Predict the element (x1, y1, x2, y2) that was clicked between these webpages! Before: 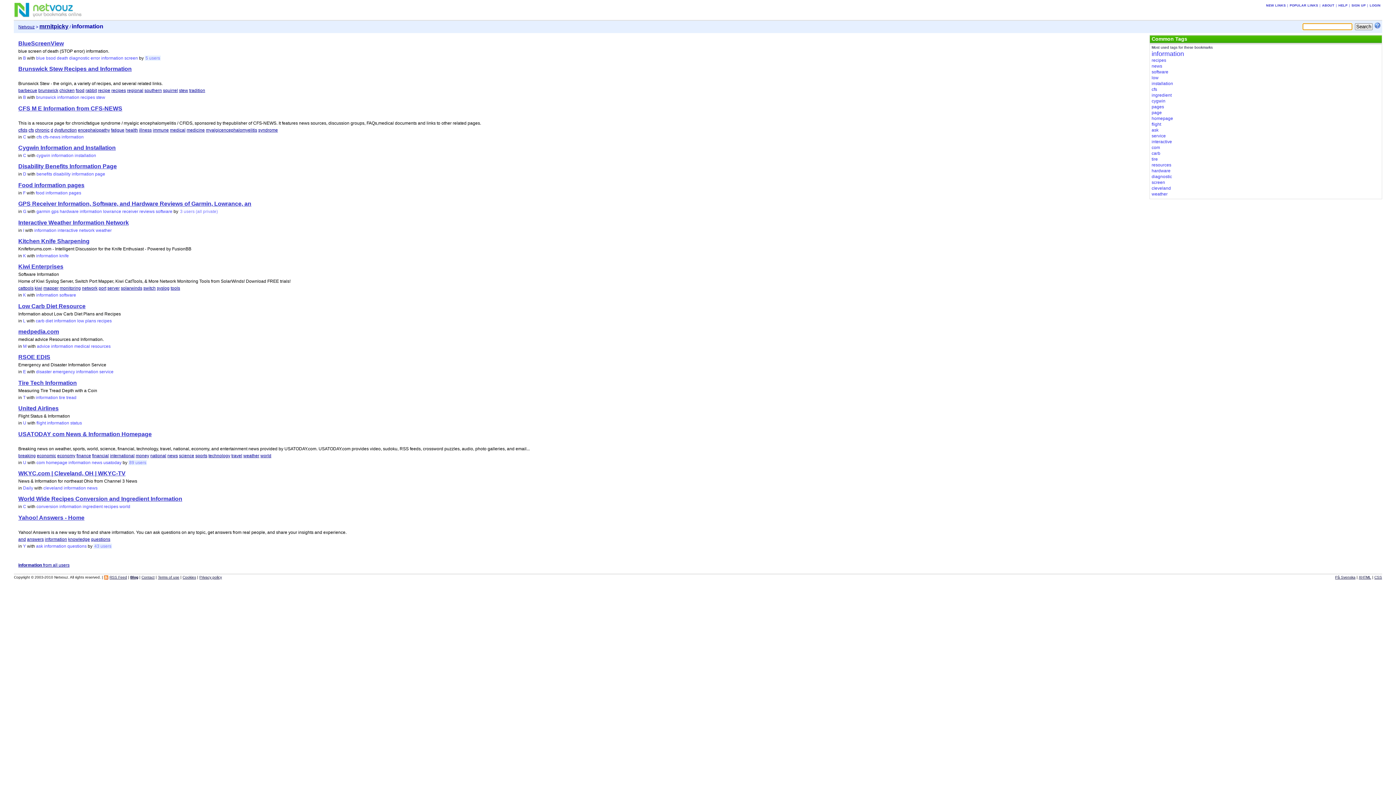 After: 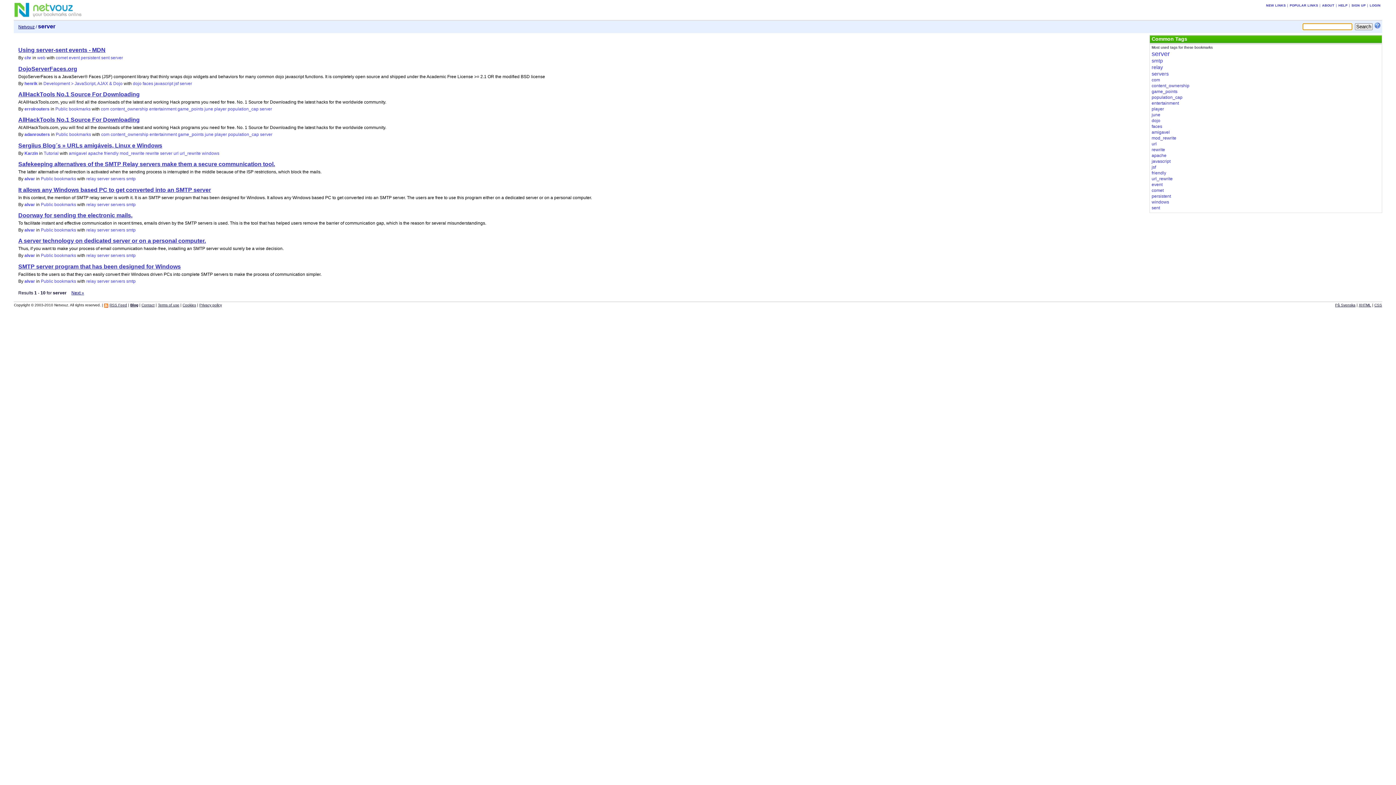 Action: bbox: (107, 285, 119, 291) label: server